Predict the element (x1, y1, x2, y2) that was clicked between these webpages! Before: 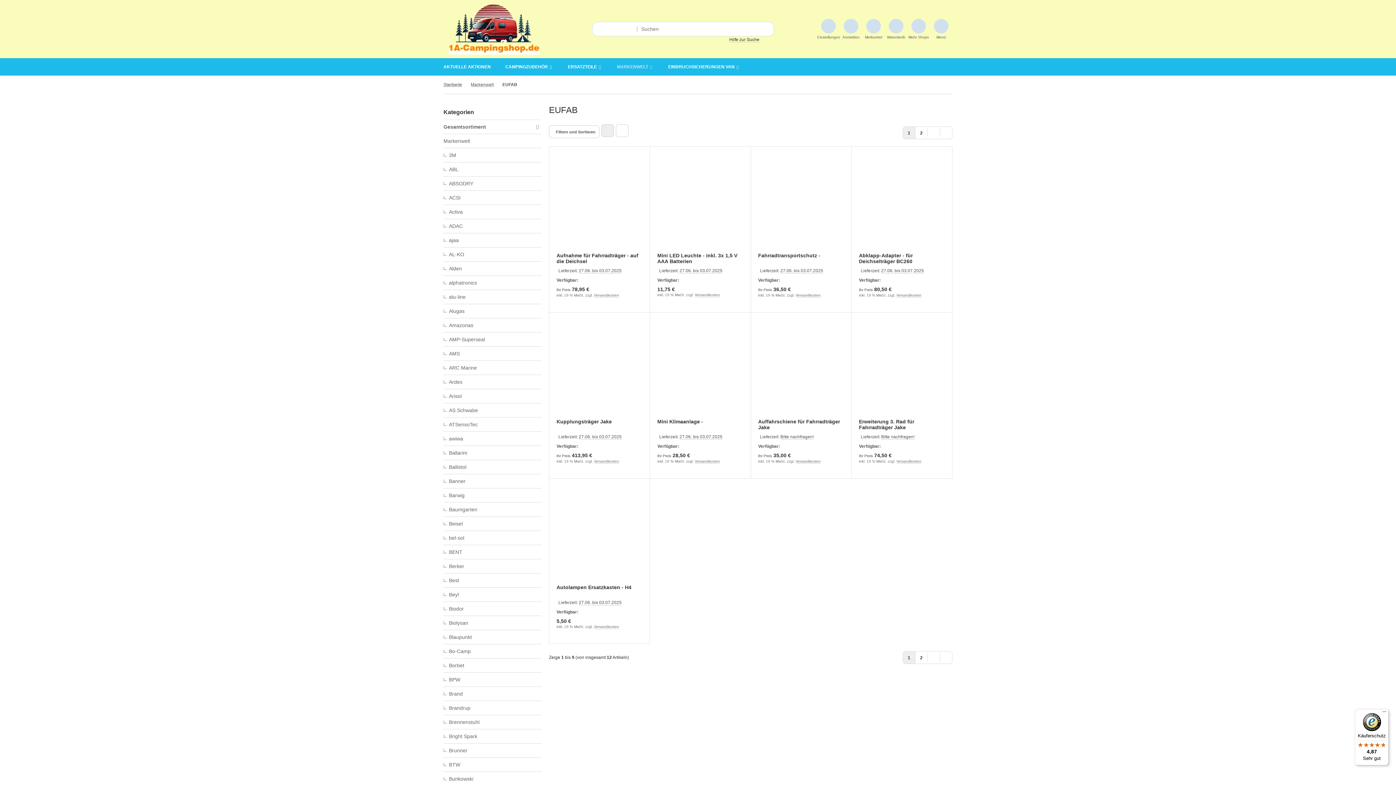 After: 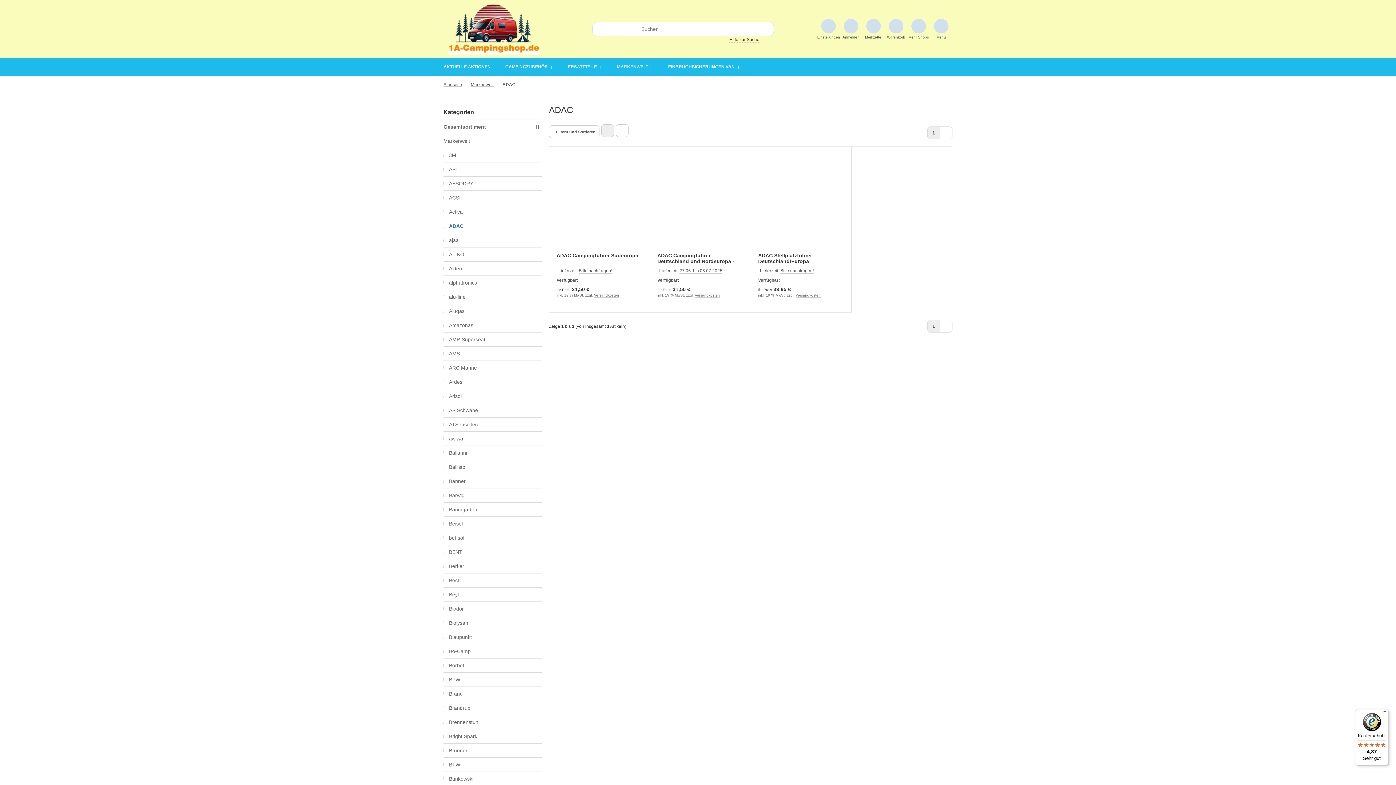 Action: bbox: (443, 219, 541, 233) label: ADAC